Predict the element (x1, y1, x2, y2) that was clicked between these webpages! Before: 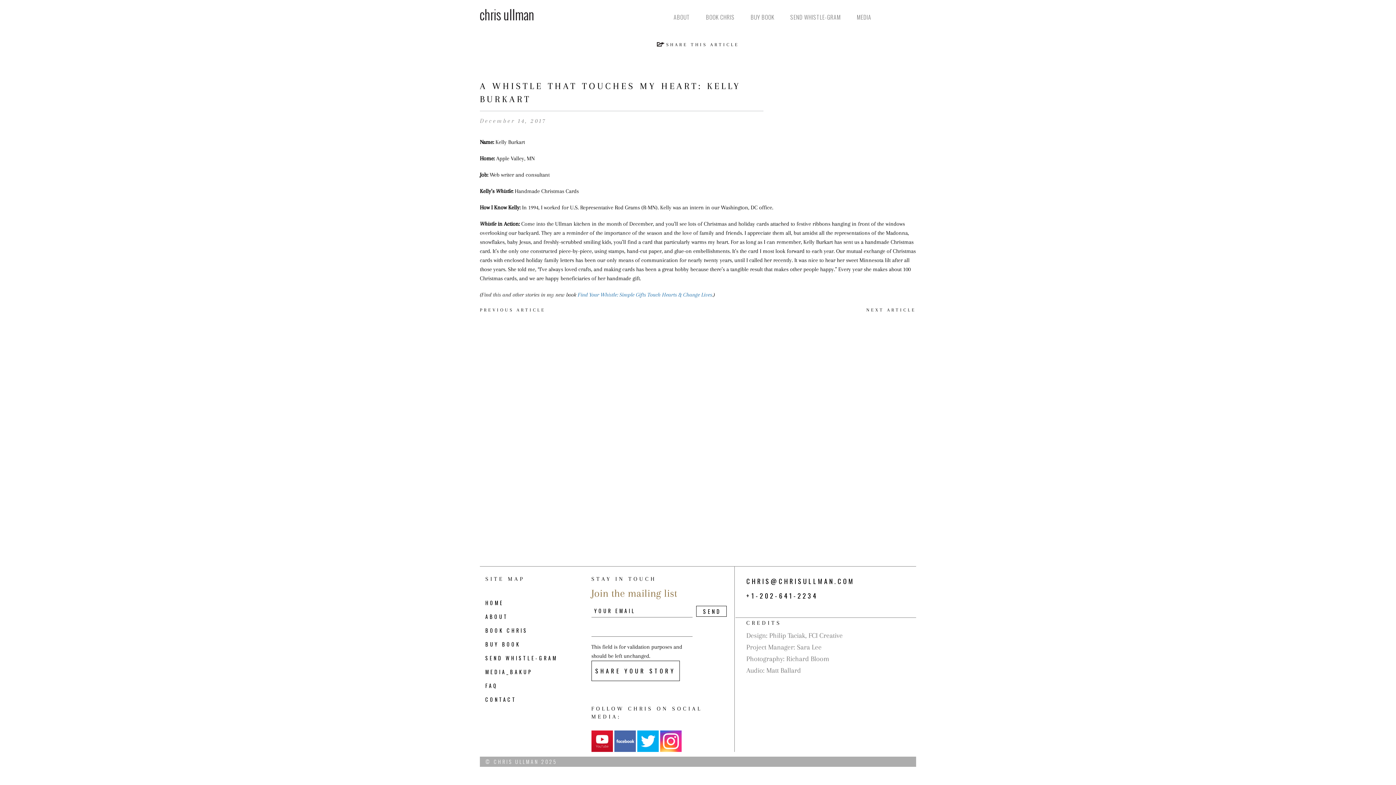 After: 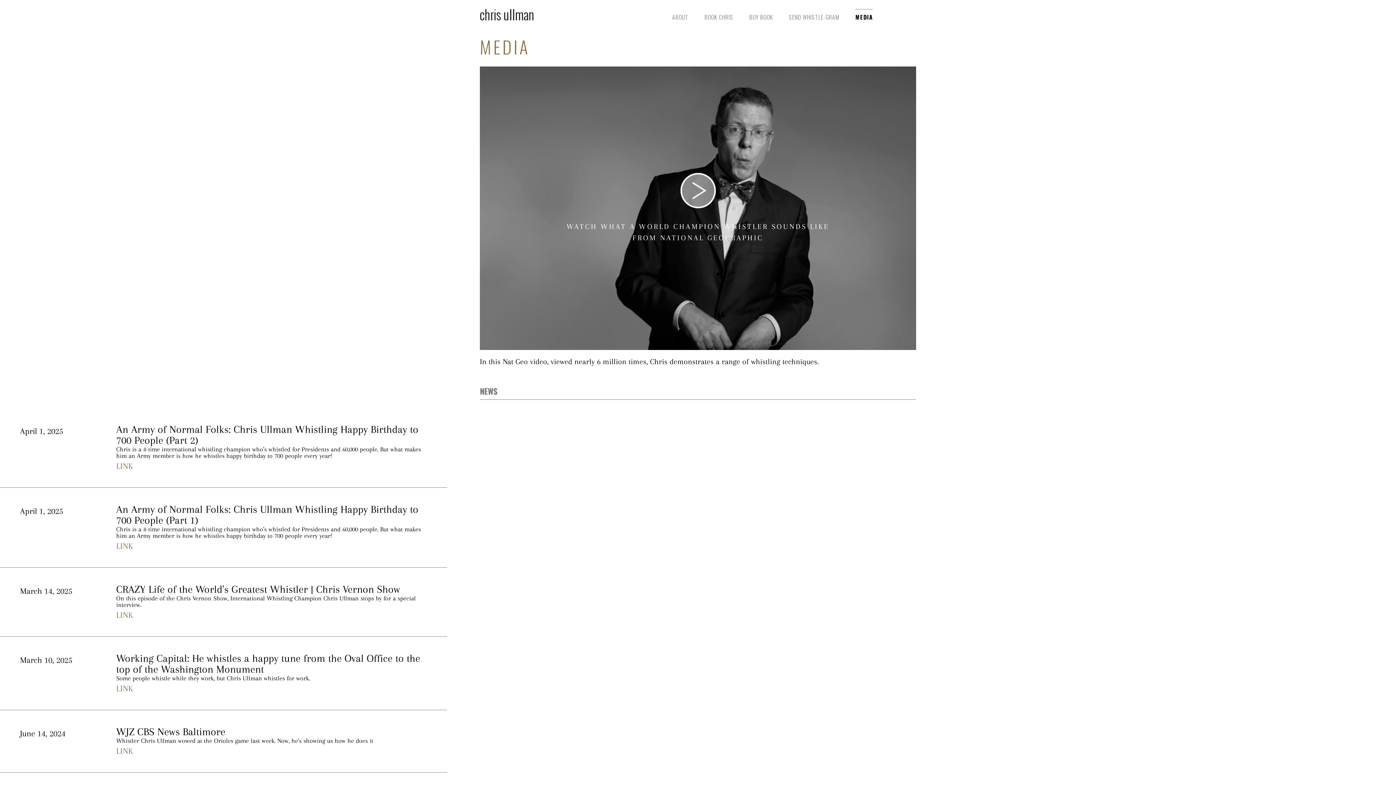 Action: bbox: (857, 9, 871, 25) label: MEDIA